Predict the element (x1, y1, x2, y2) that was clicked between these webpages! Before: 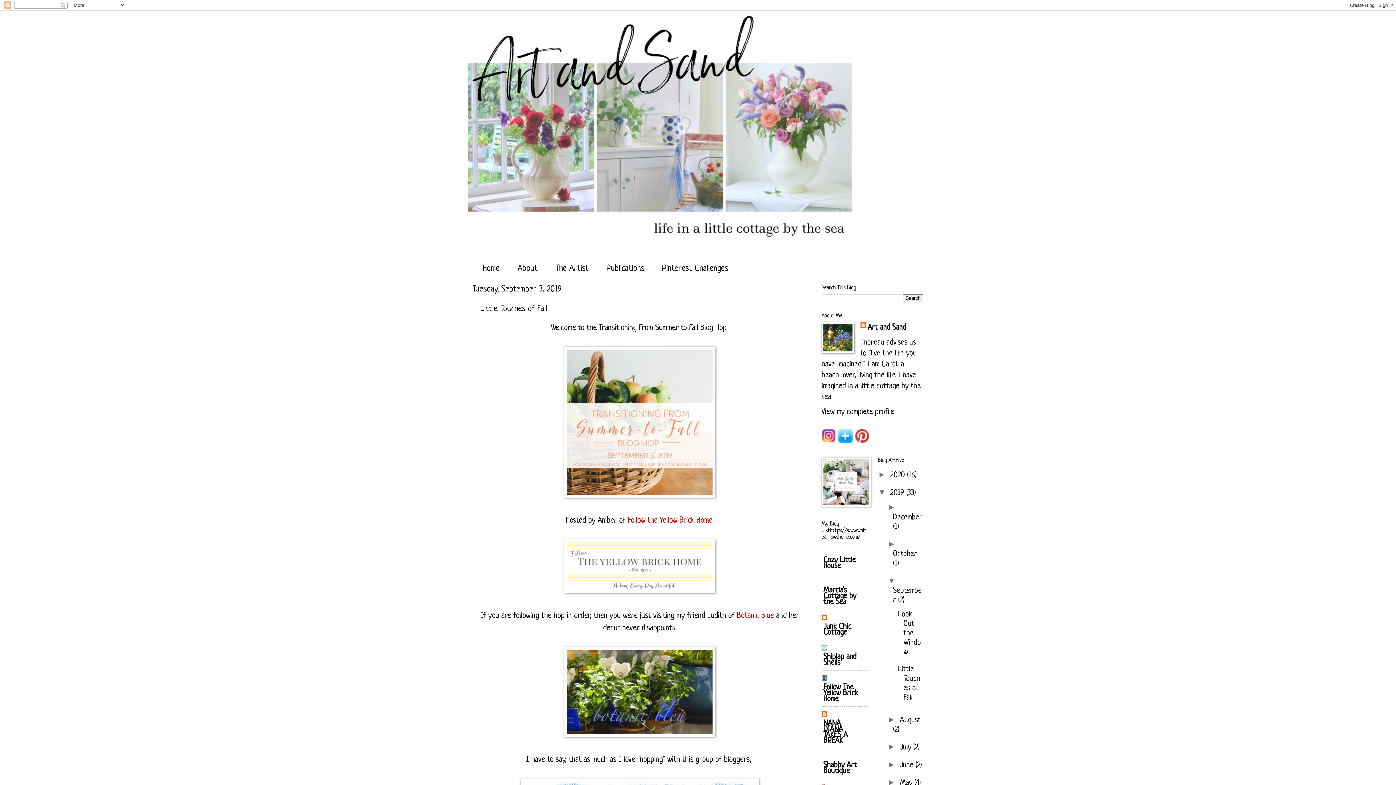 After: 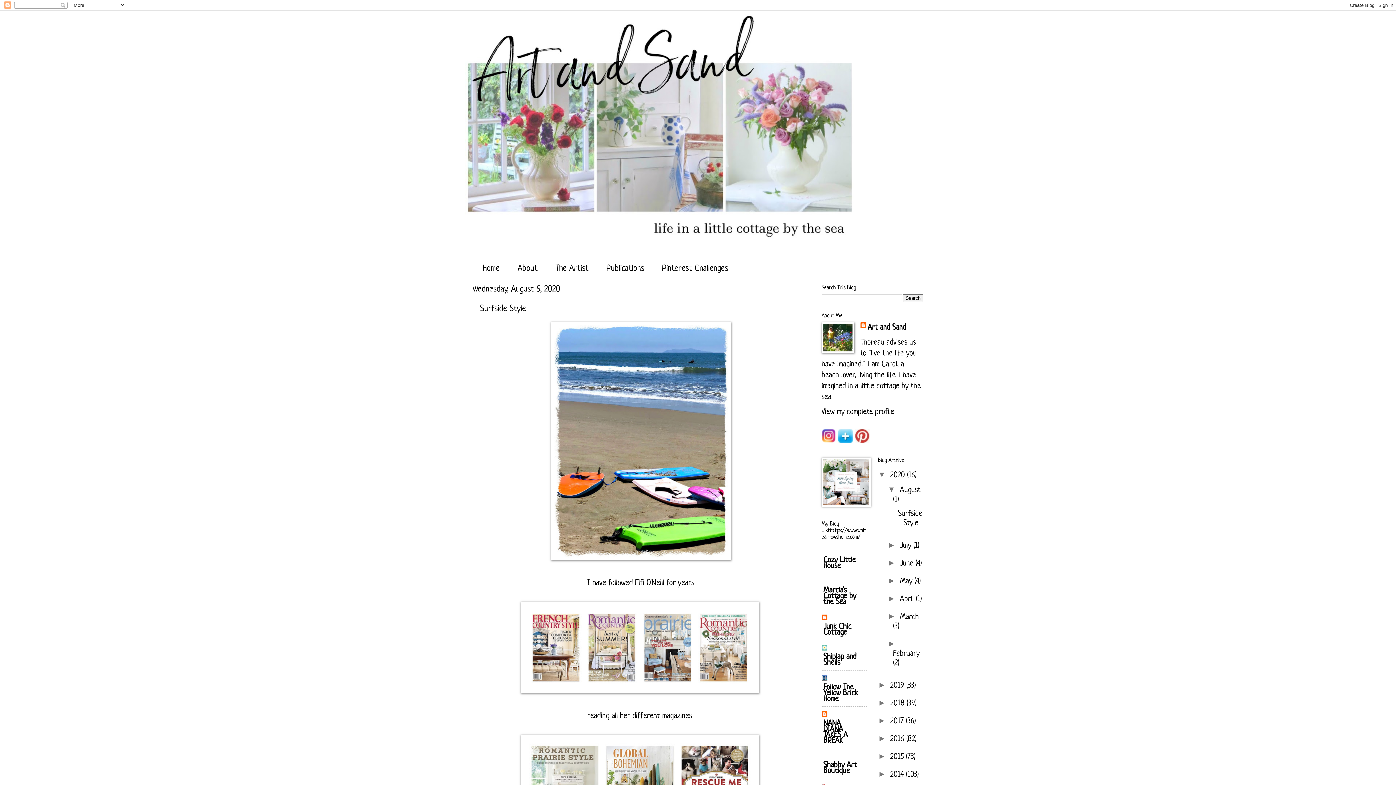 Action: bbox: (890, 471, 907, 479) label: 2020 